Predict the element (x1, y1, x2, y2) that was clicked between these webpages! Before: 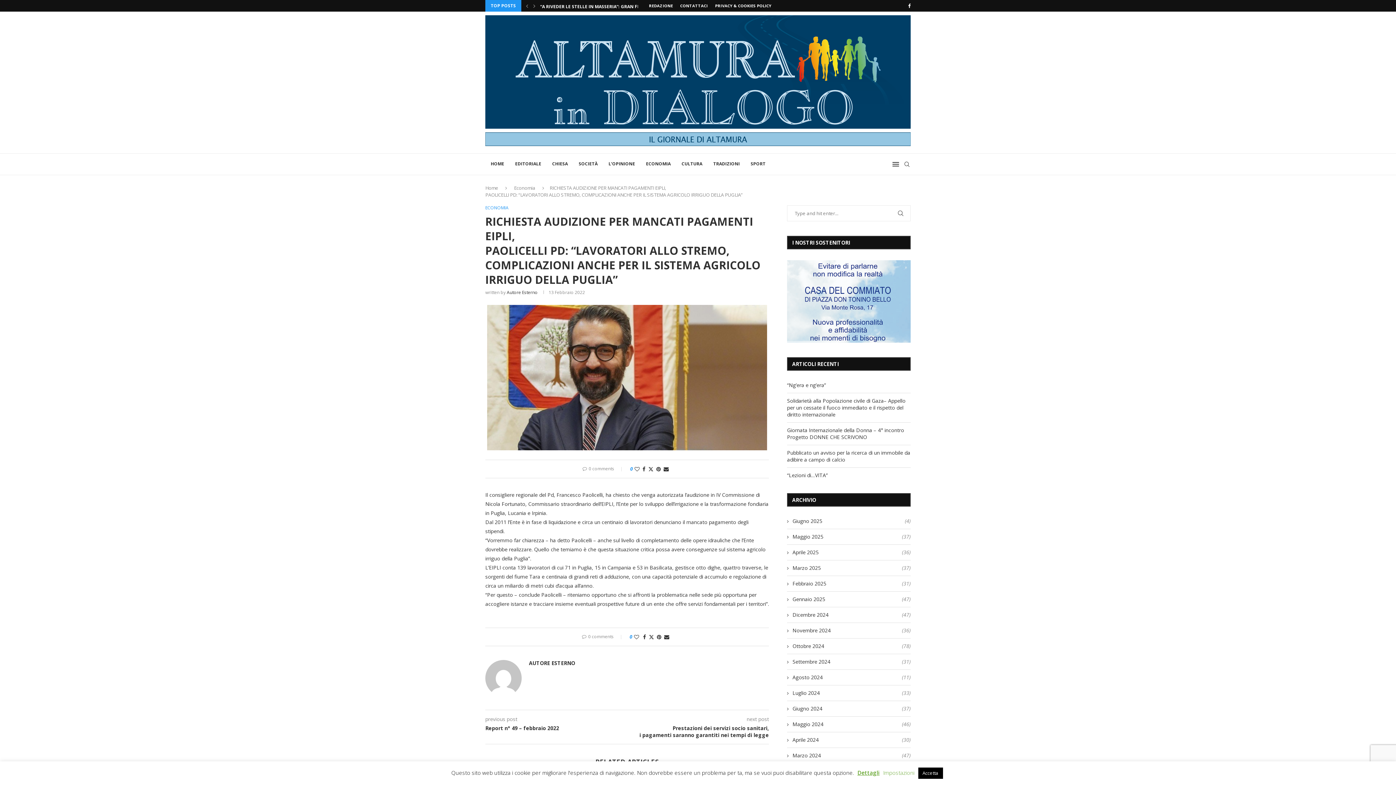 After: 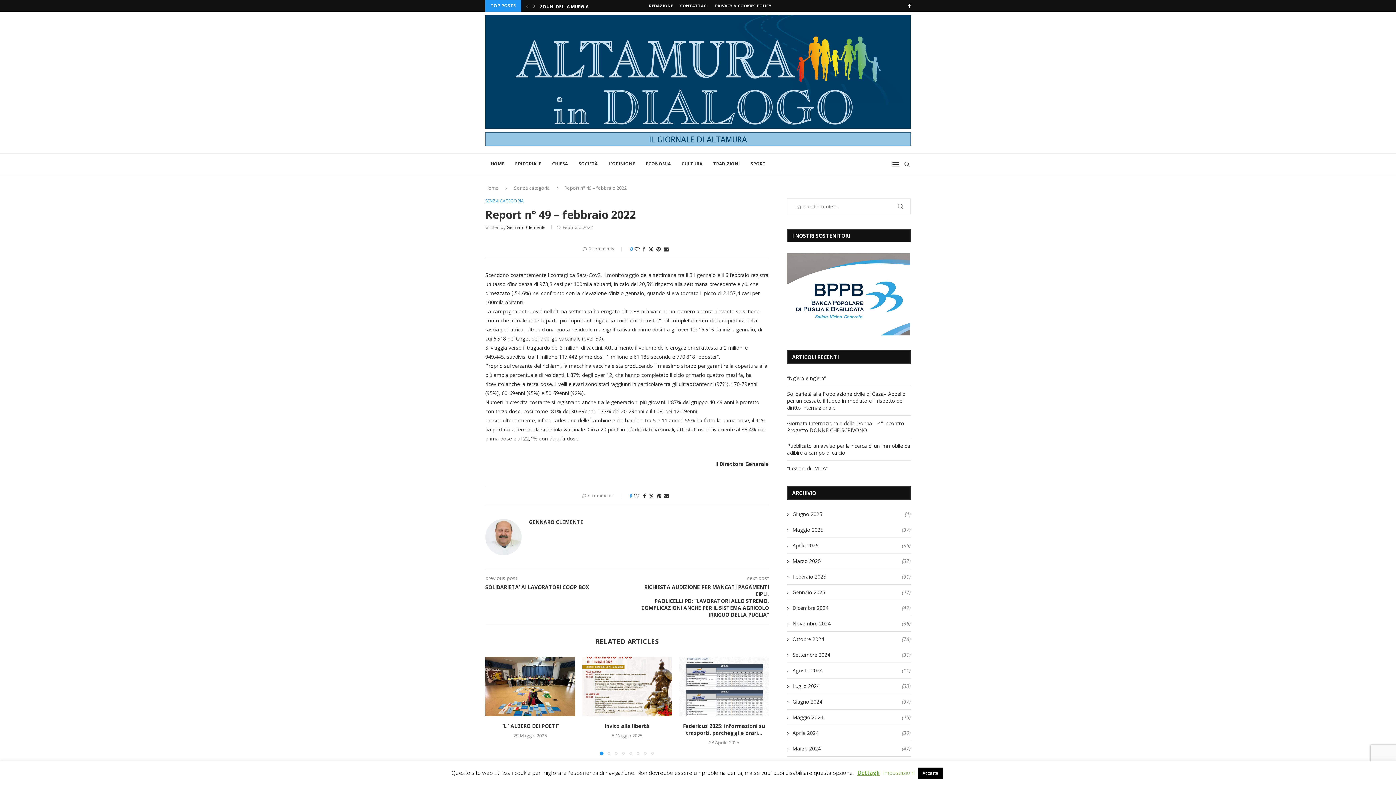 Action: bbox: (485, 725, 627, 732) label: Report n° 49 – febbraio 2022